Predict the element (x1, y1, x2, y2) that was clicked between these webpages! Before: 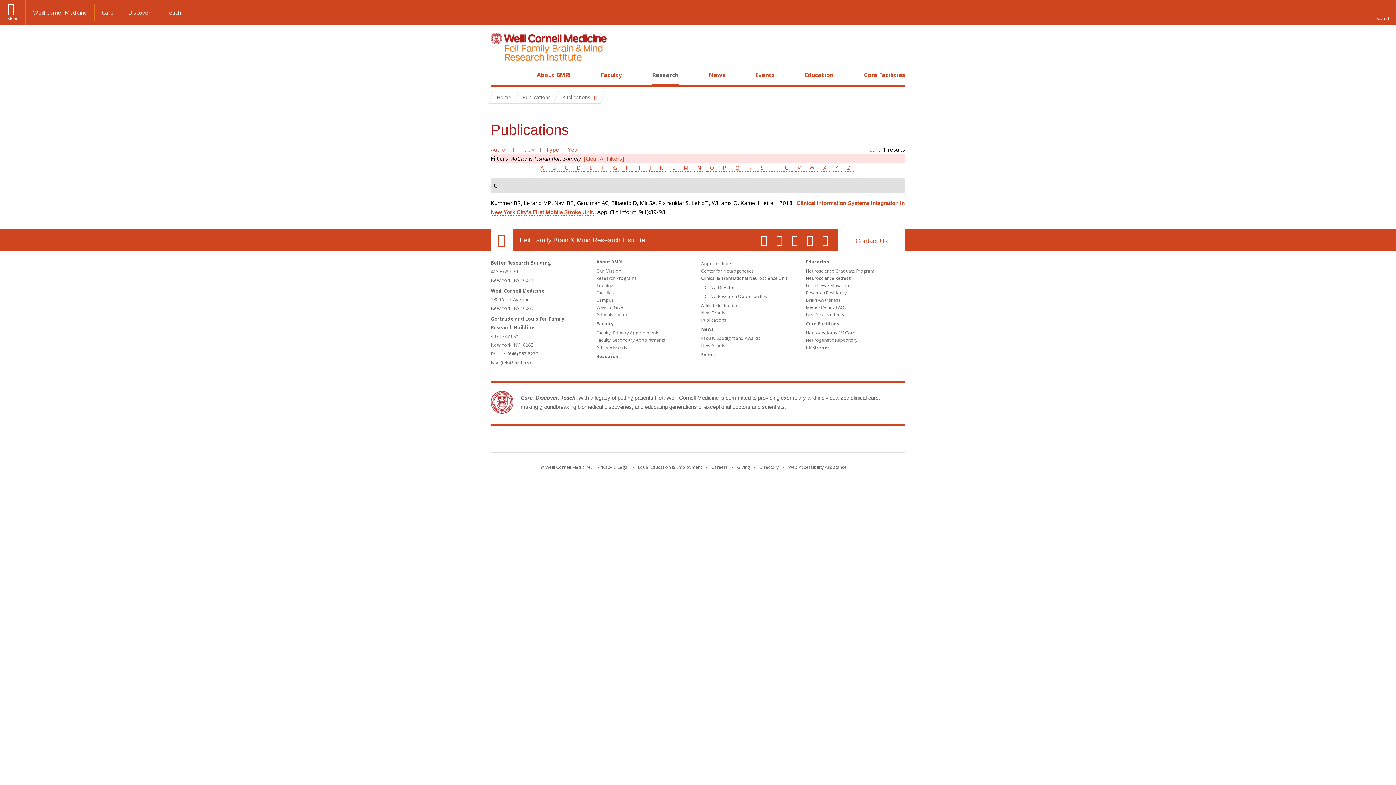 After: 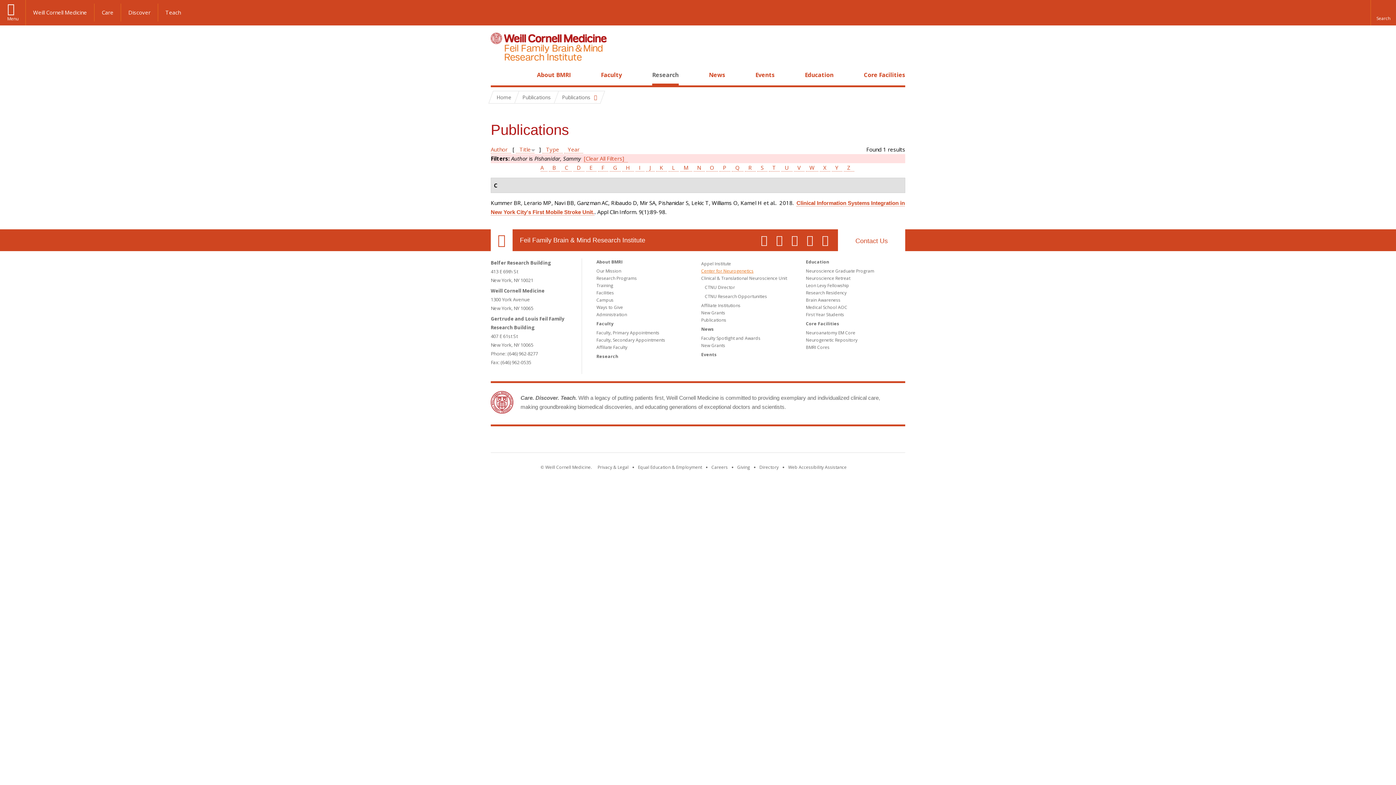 Action: label: Center for Neurogenetics bbox: (701, 268, 753, 274)